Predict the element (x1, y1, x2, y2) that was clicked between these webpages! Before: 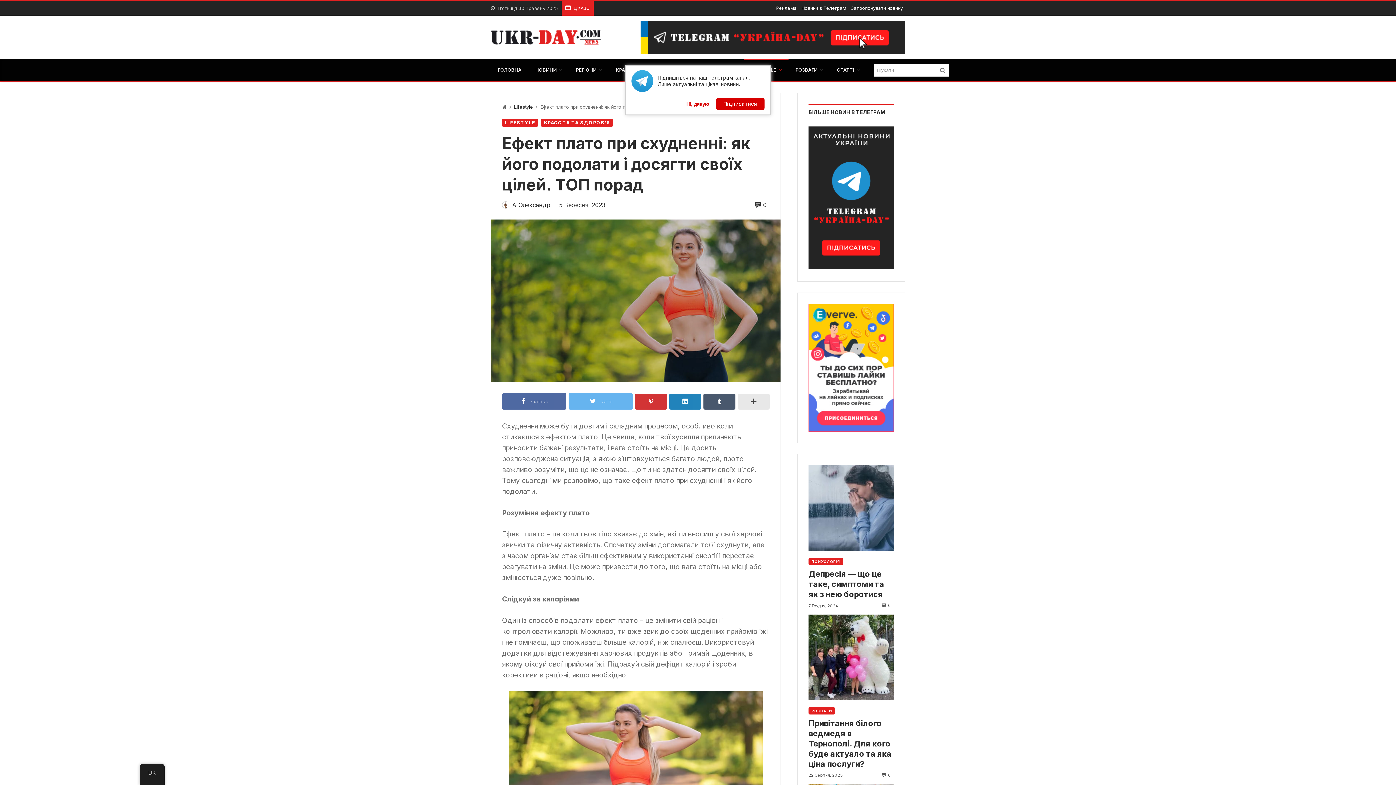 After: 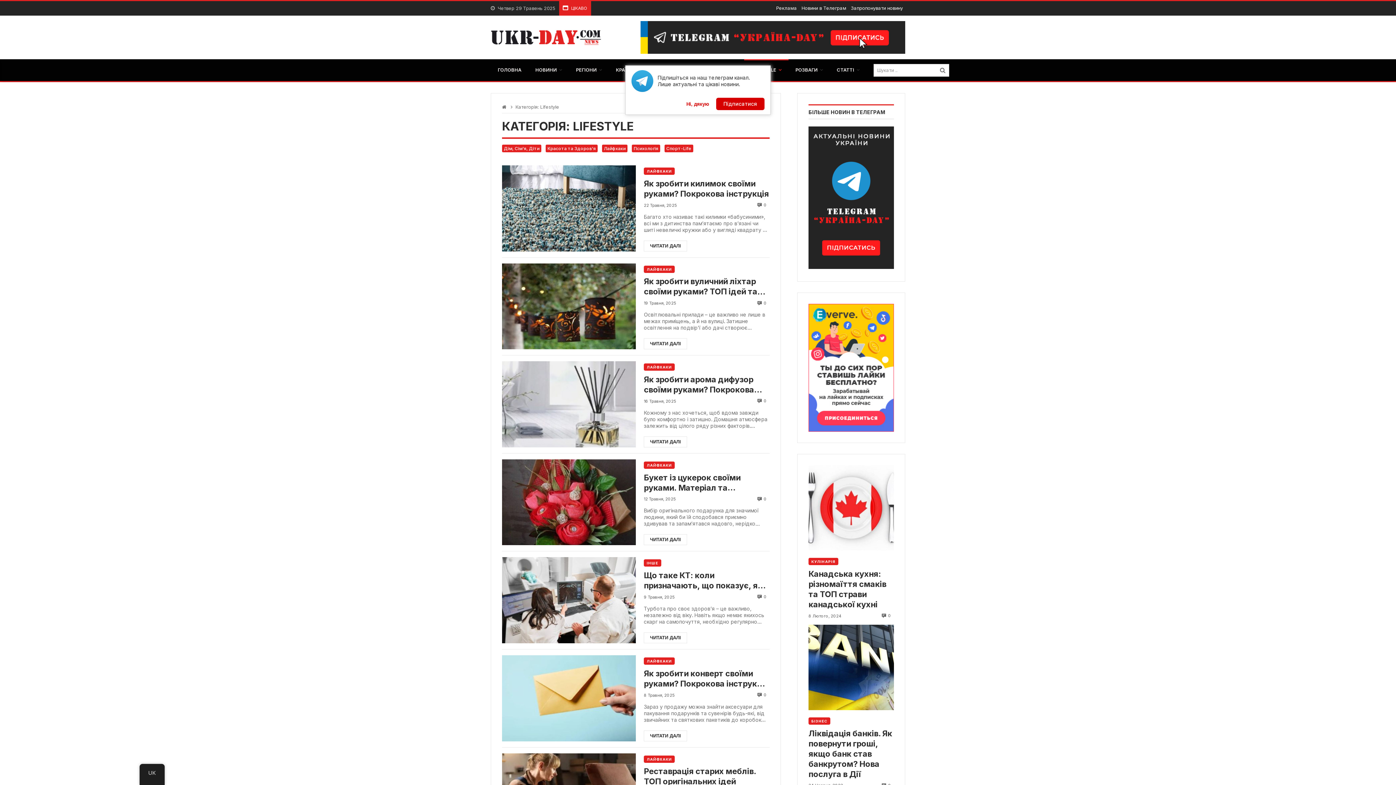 Action: bbox: (744, 59, 788, 81) label: LIFESTYLE